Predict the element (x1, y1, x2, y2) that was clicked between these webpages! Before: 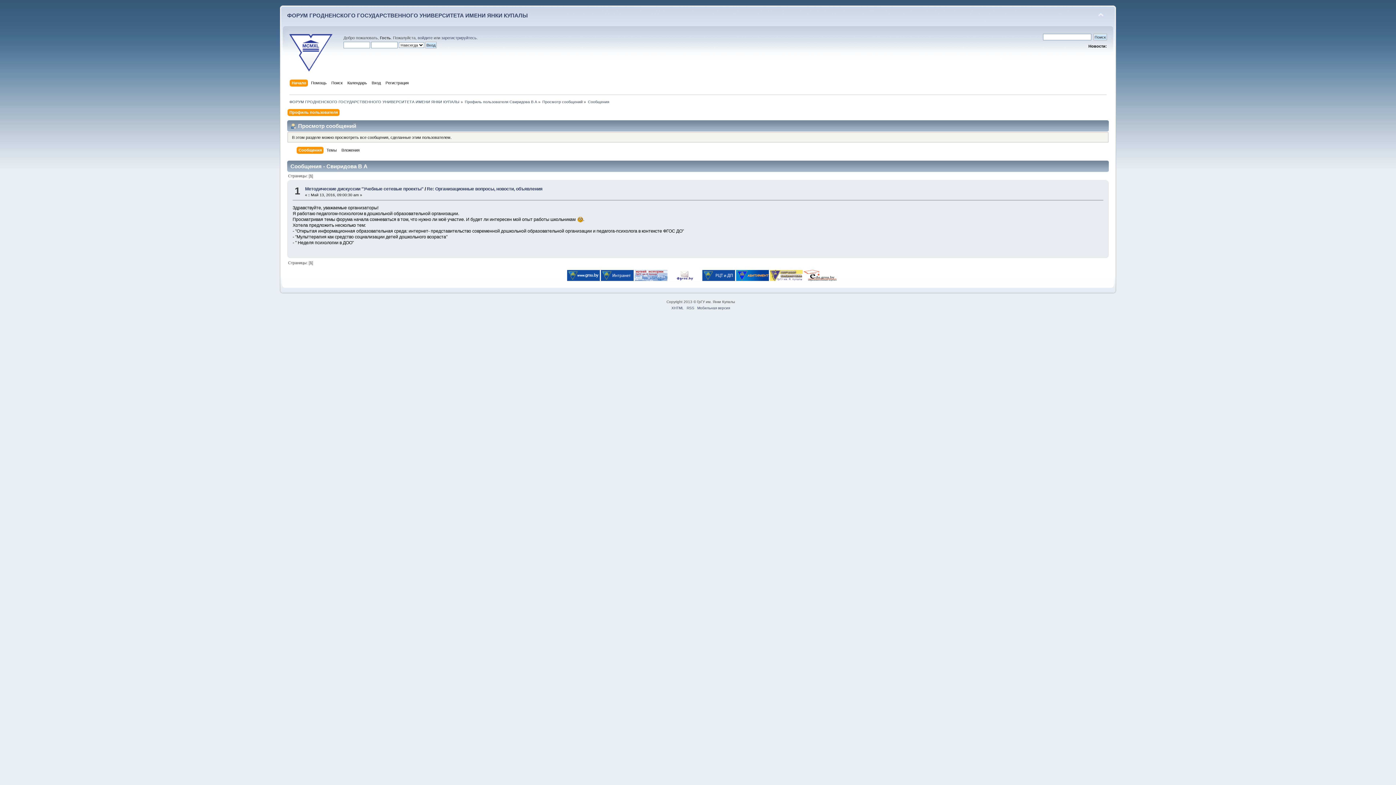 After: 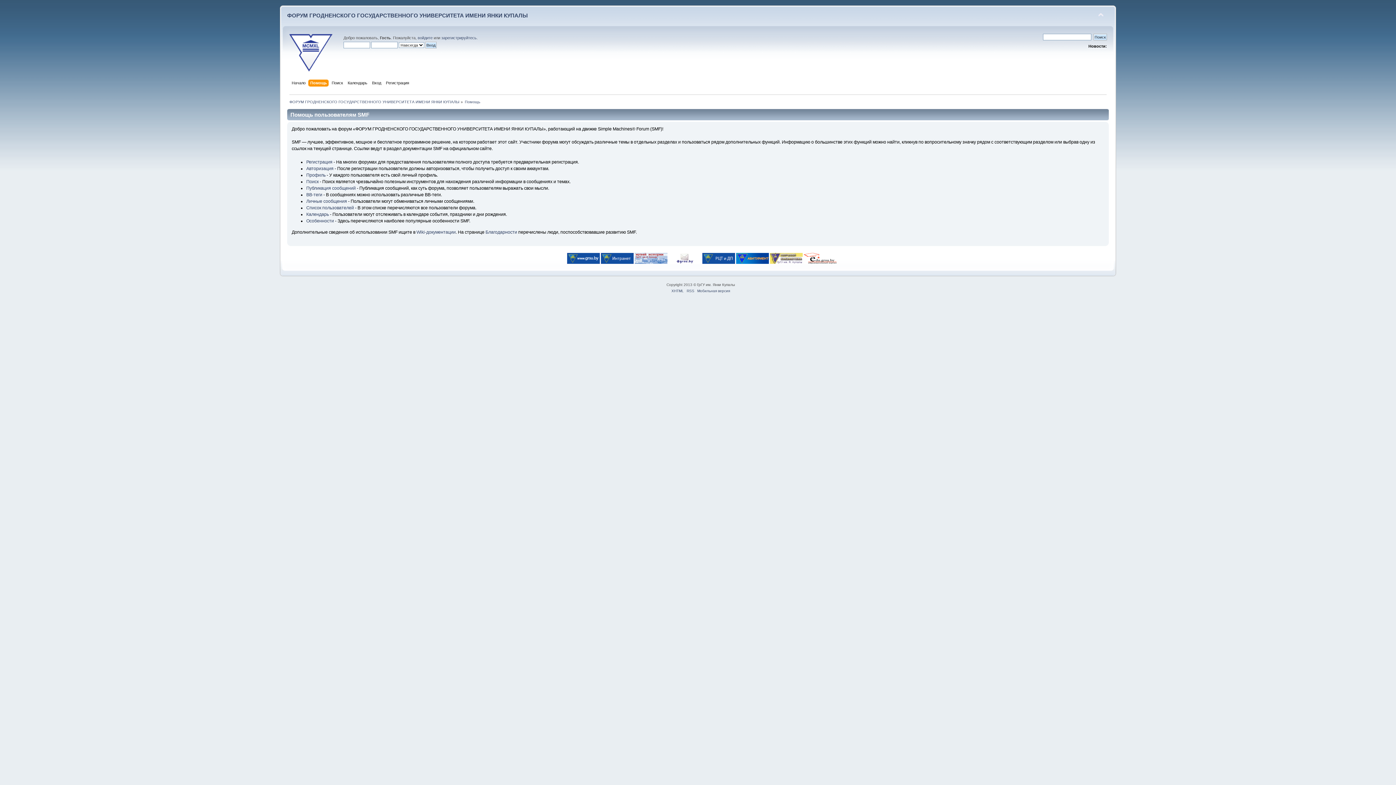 Action: label: Помощь bbox: (311, 79, 328, 87)